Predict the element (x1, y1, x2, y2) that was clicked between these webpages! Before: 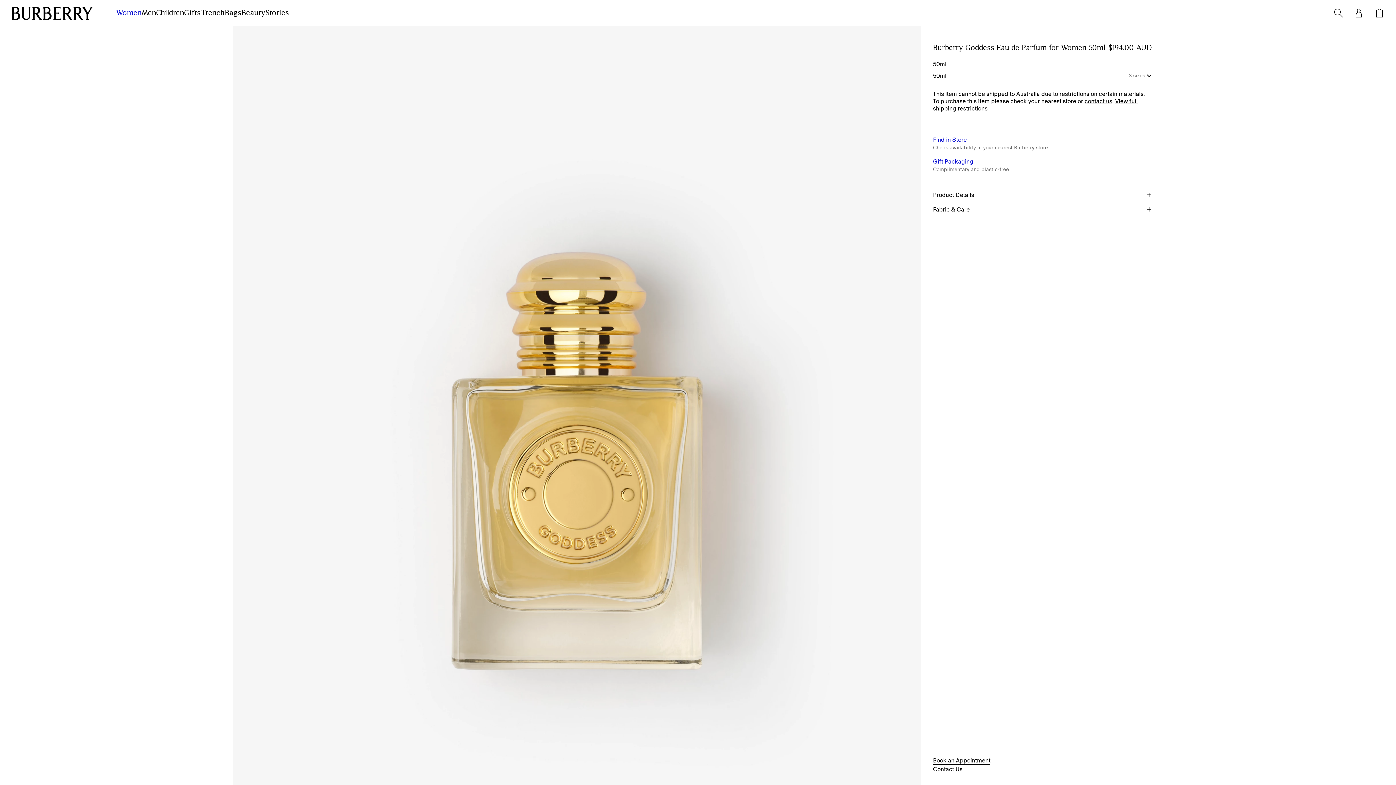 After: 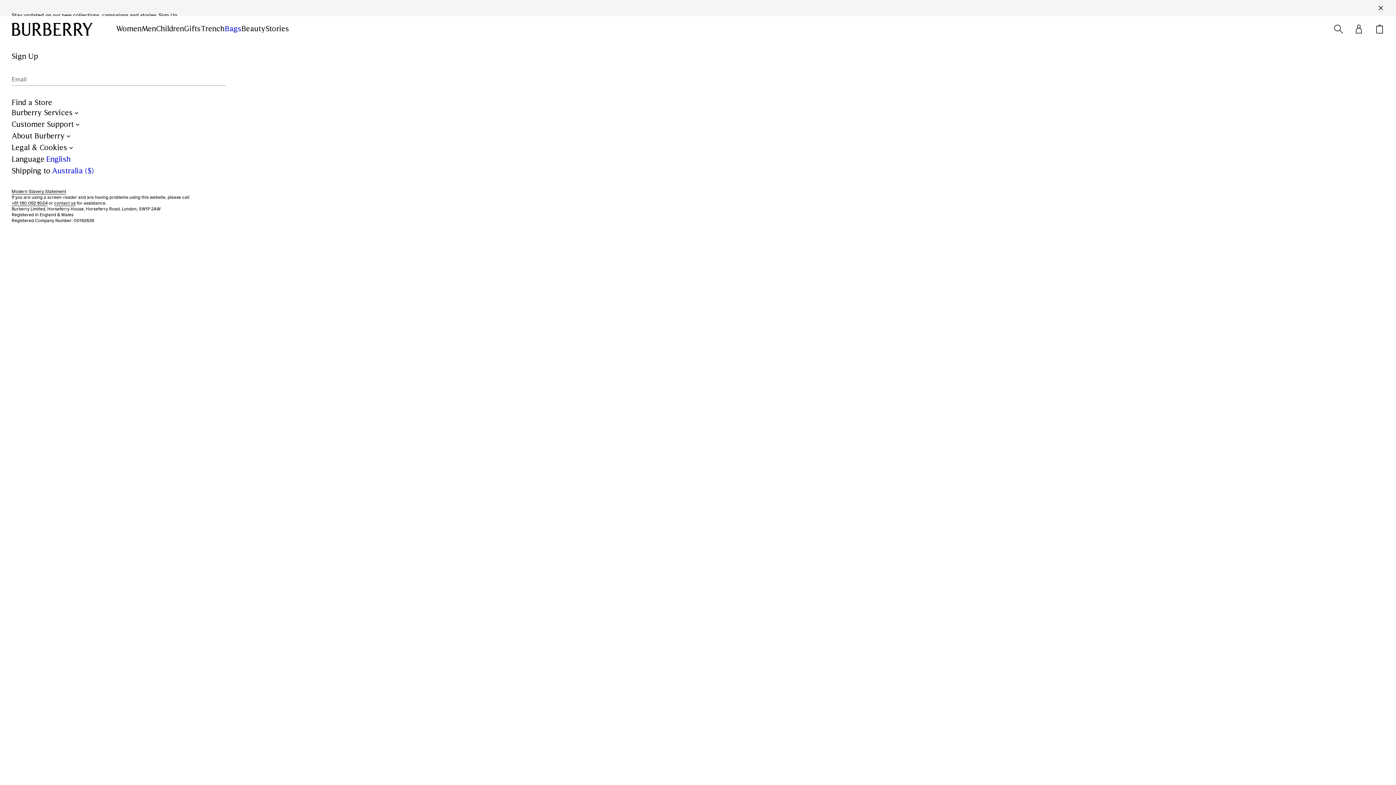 Action: bbox: (224, 8, 241, 17) label: Bags